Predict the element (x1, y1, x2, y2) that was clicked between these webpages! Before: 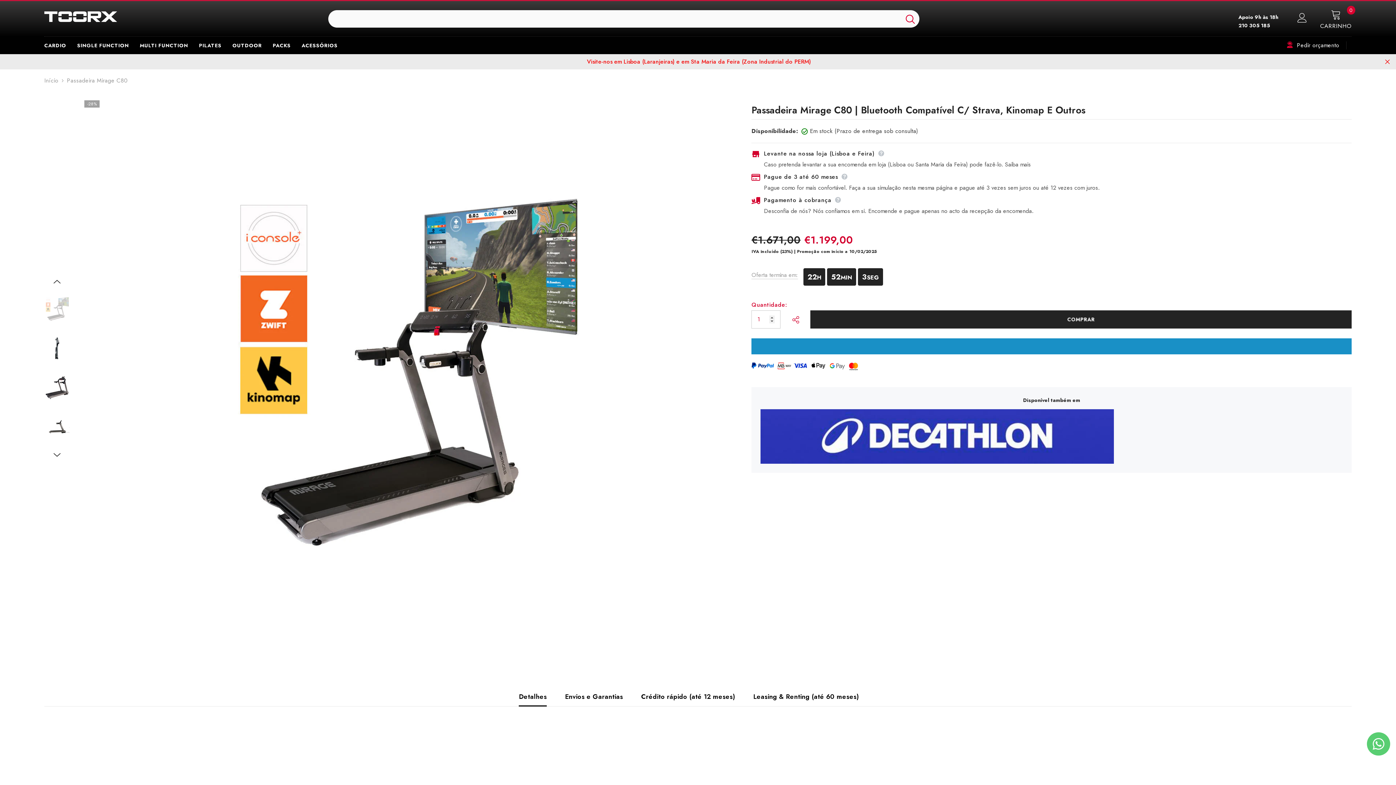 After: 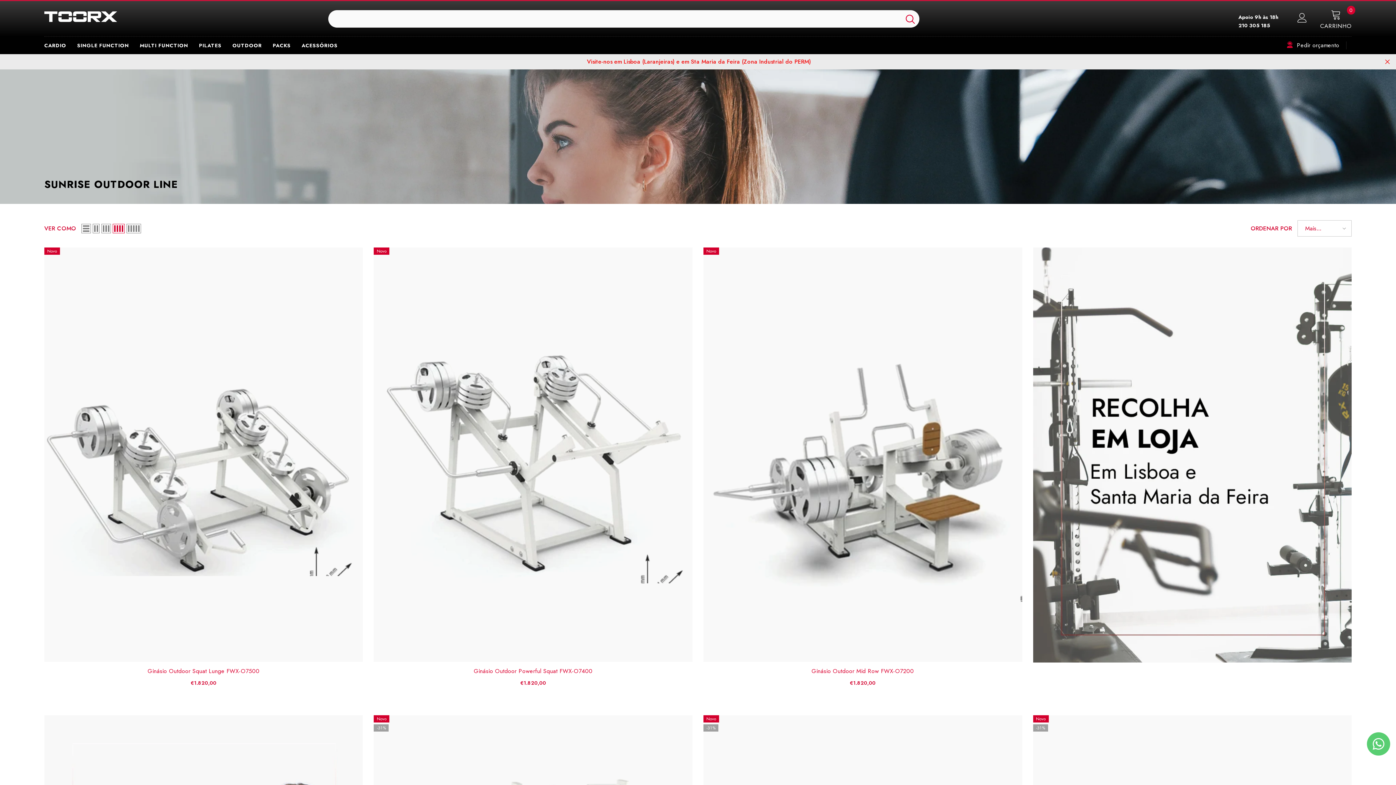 Action: bbox: (227, 36, 267, 54) label: OUTDOOR